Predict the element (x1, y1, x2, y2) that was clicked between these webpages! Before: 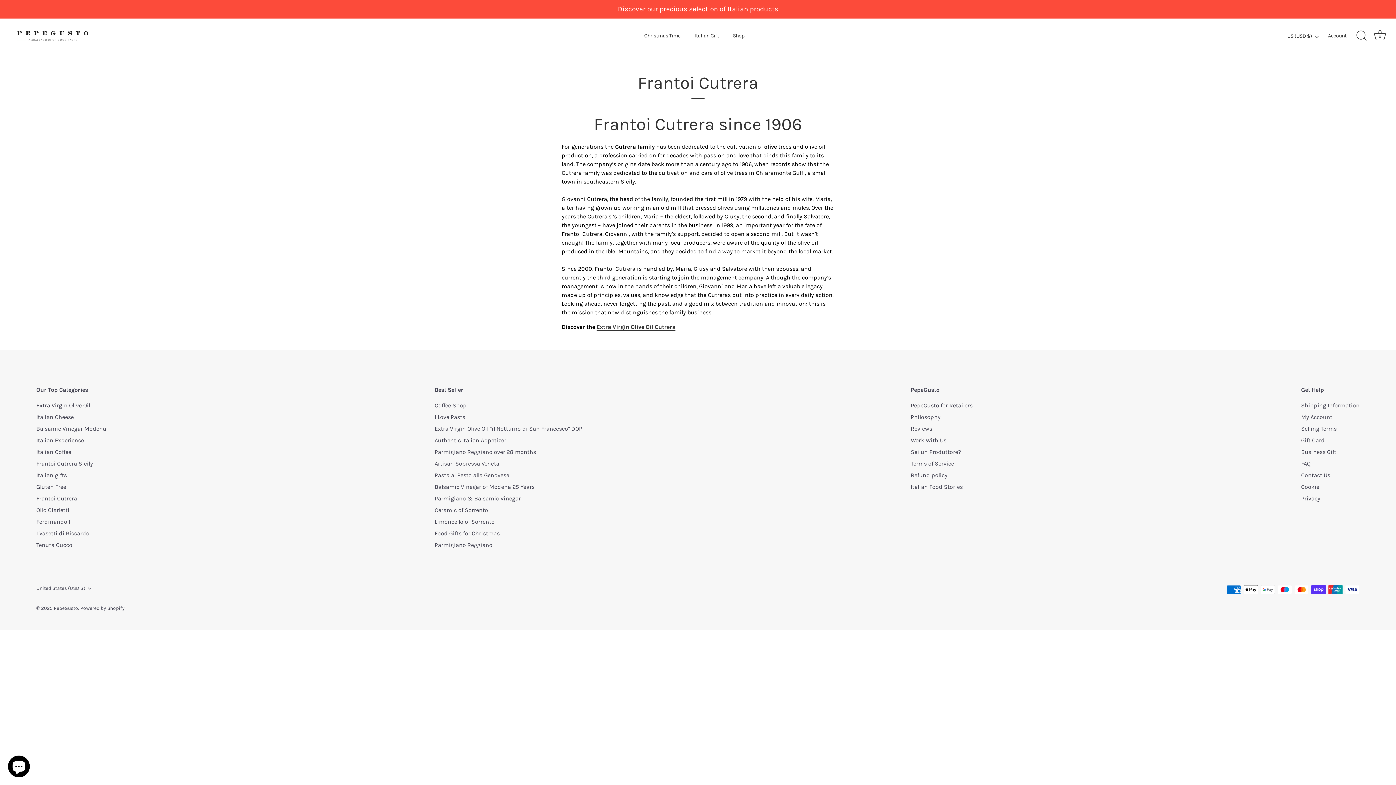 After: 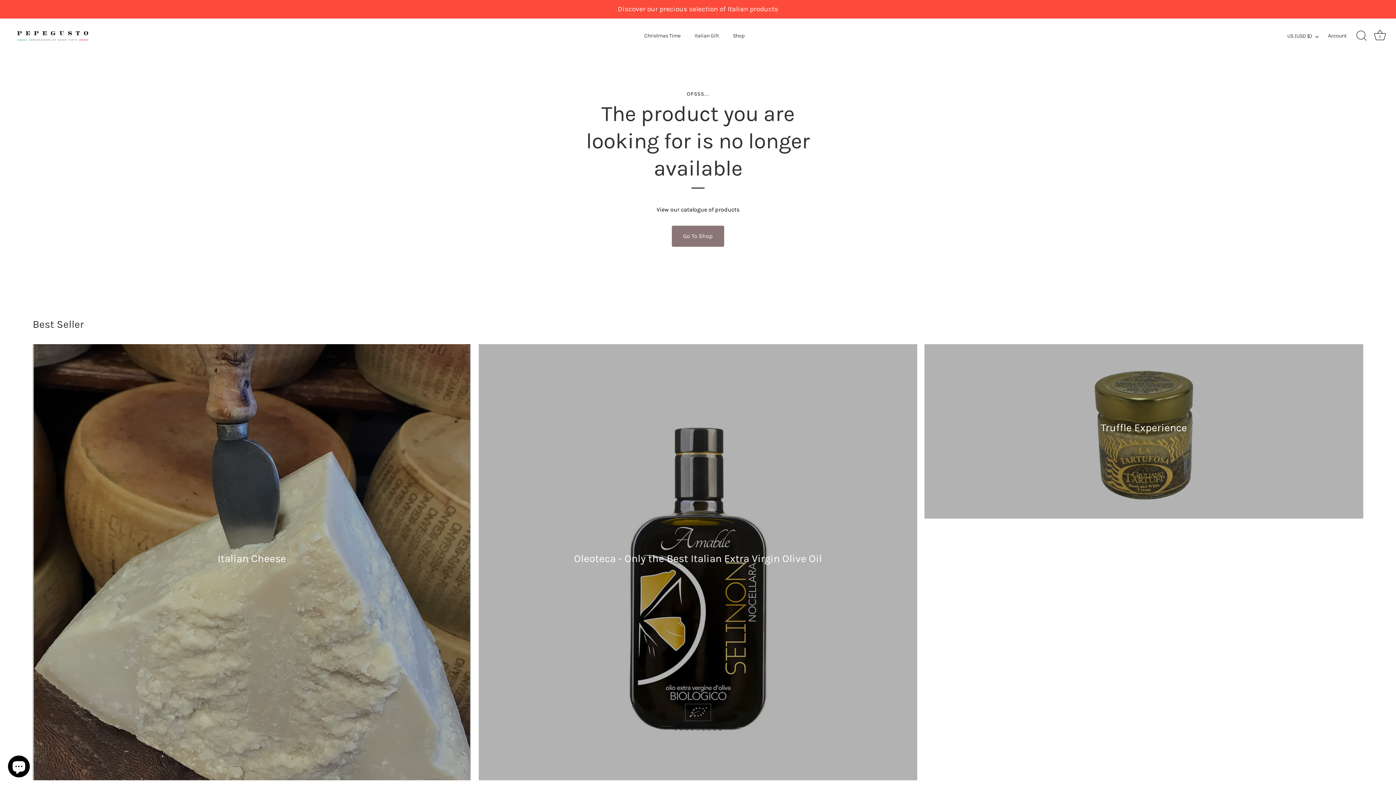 Action: bbox: (596, 323, 675, 330) label: Extra Virgin Olive Oil Cutrera